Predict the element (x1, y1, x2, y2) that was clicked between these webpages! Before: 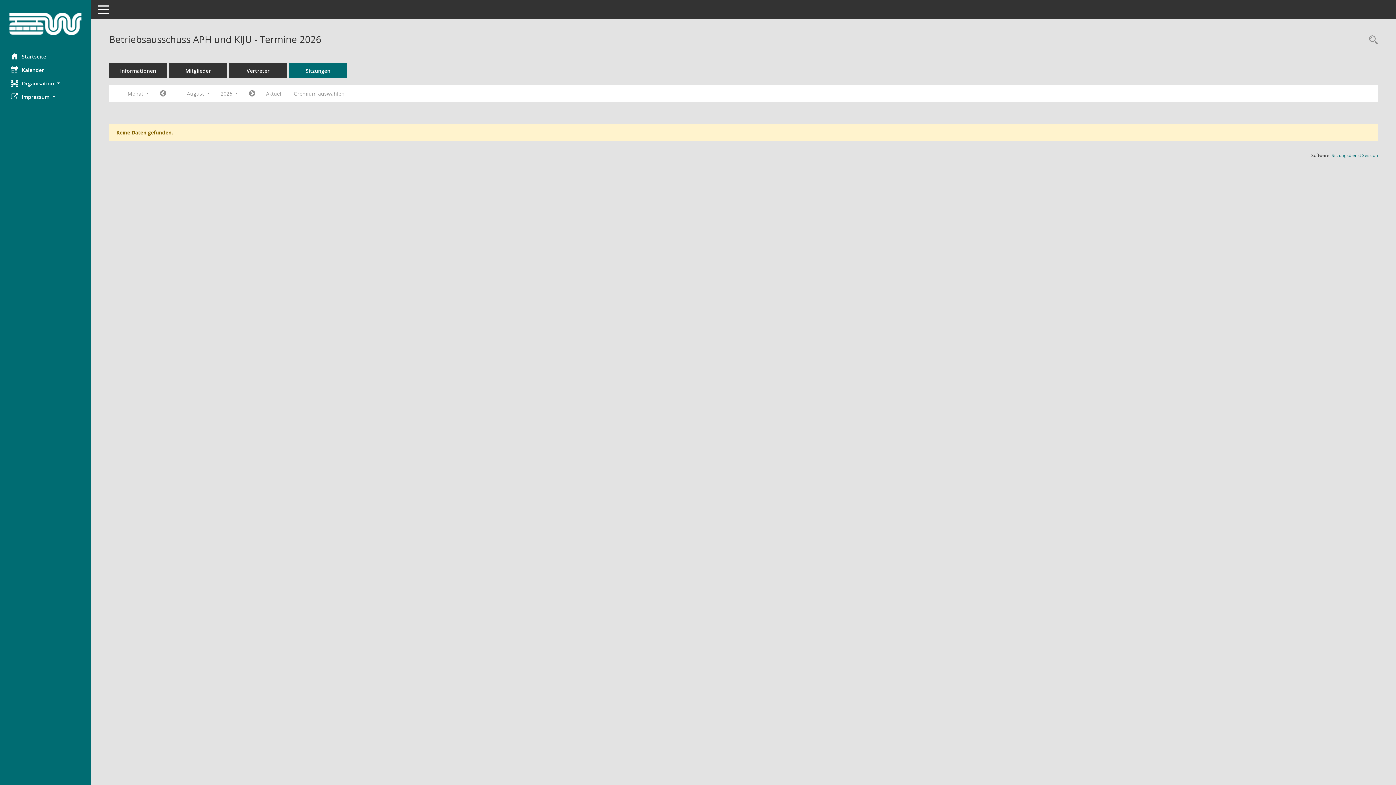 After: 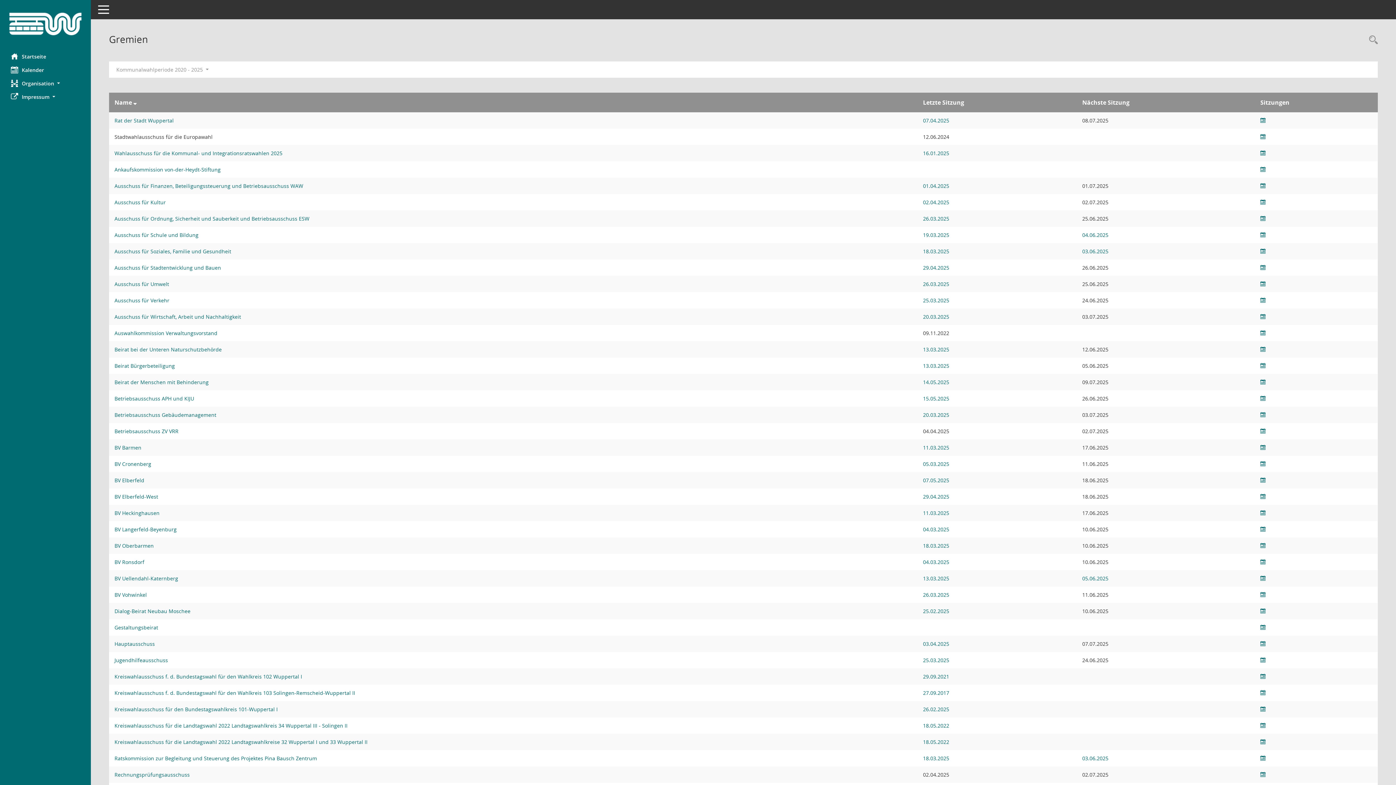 Action: label: Gremium auswählen bbox: (288, 87, 350, 100)